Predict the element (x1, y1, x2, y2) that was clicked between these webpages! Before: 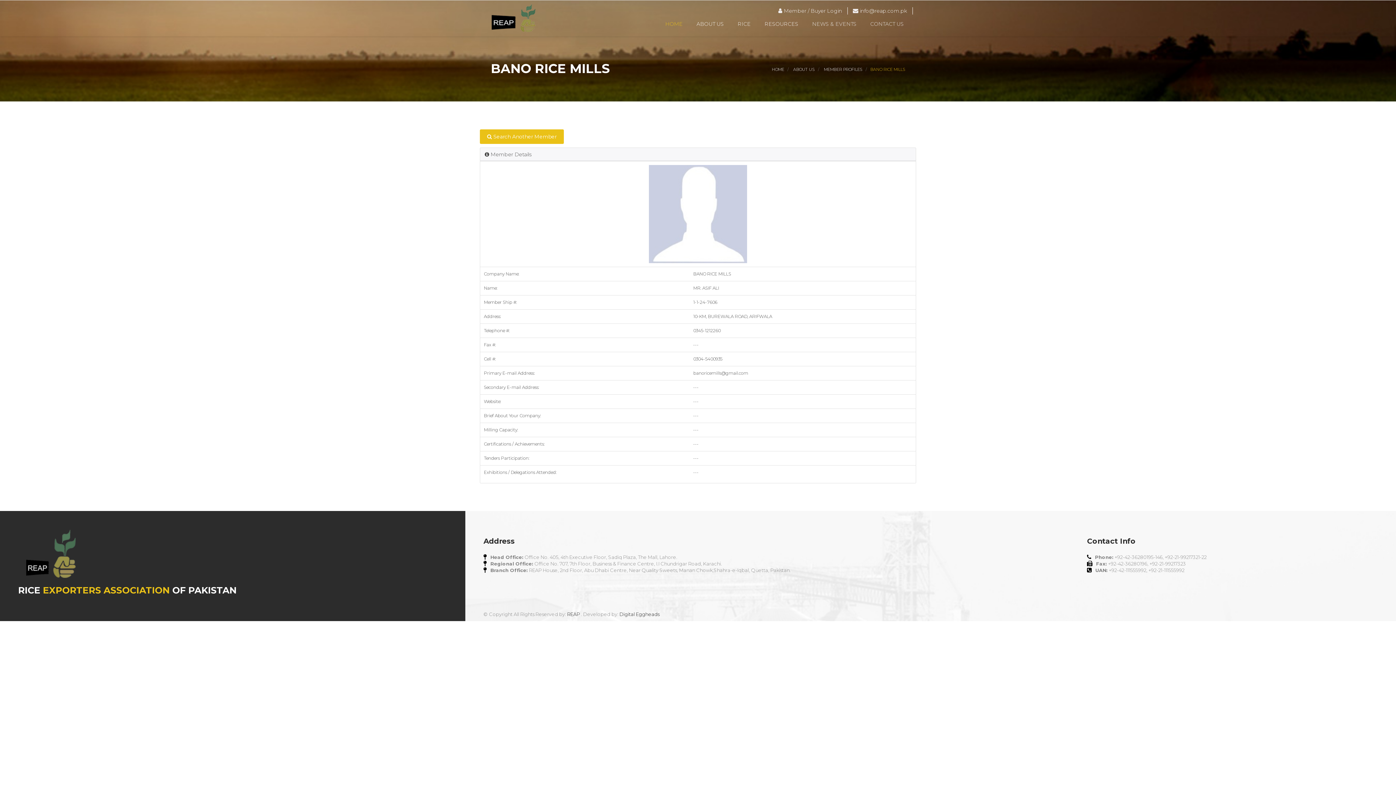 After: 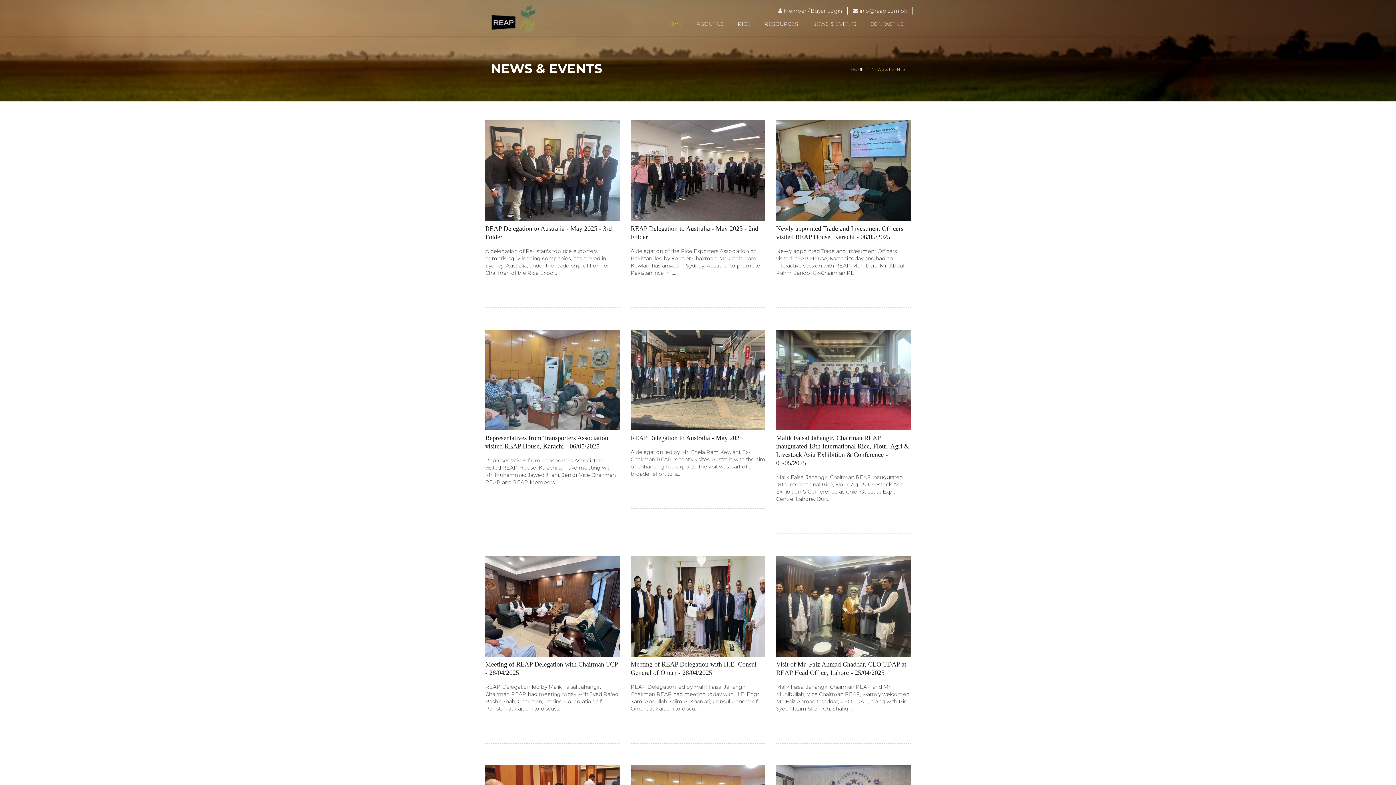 Action: bbox: (807, 16, 861, 31) label: NEWS & EVENTS